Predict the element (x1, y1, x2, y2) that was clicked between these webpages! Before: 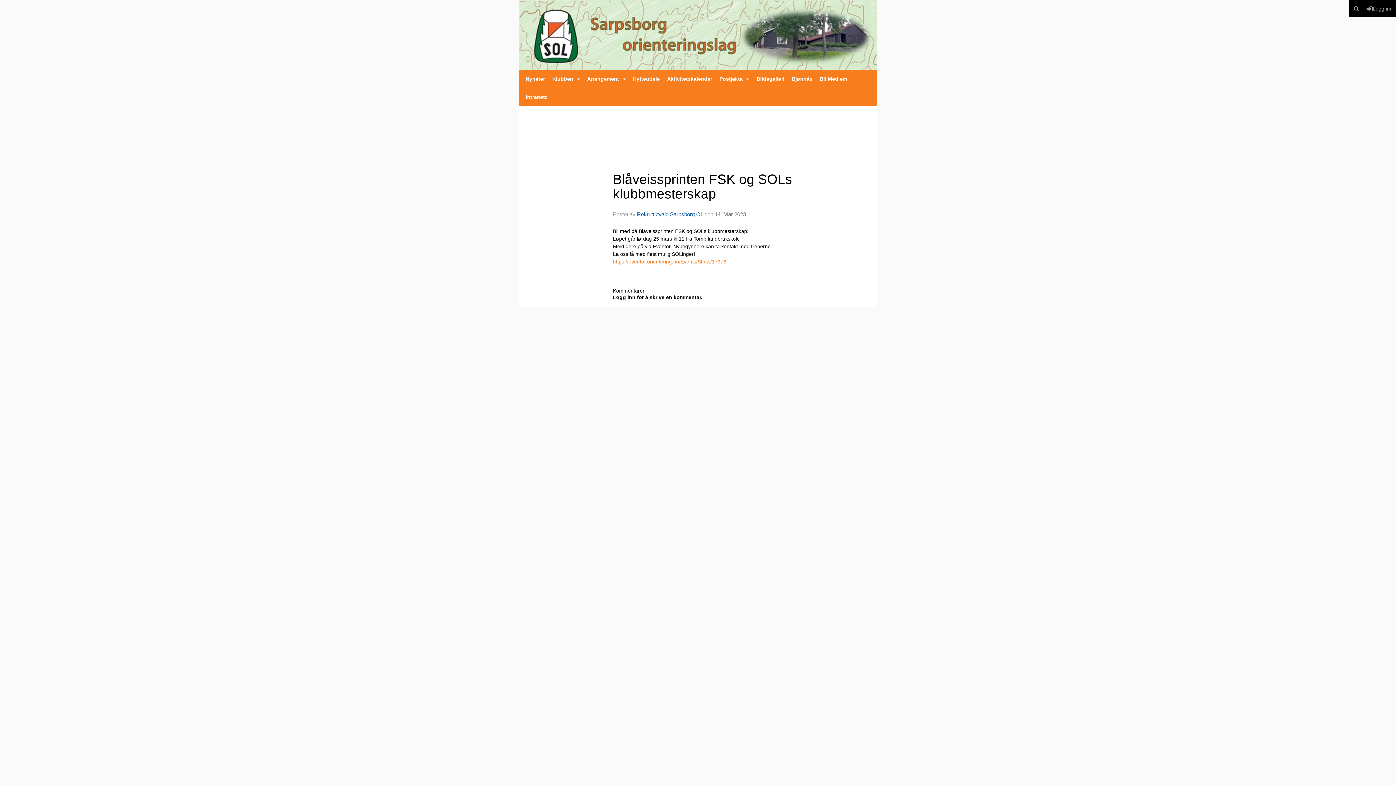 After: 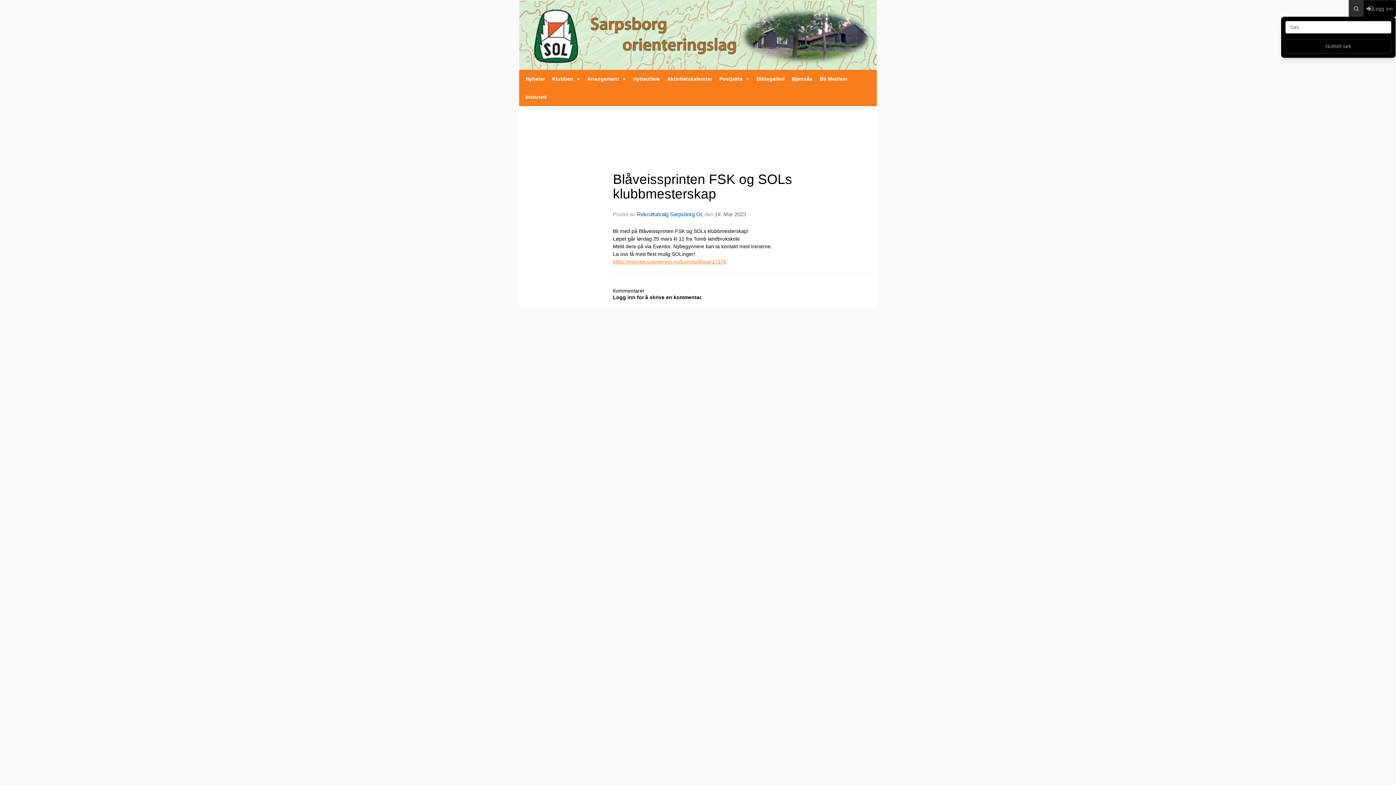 Action: bbox: (1349, 0, 1364, 16)